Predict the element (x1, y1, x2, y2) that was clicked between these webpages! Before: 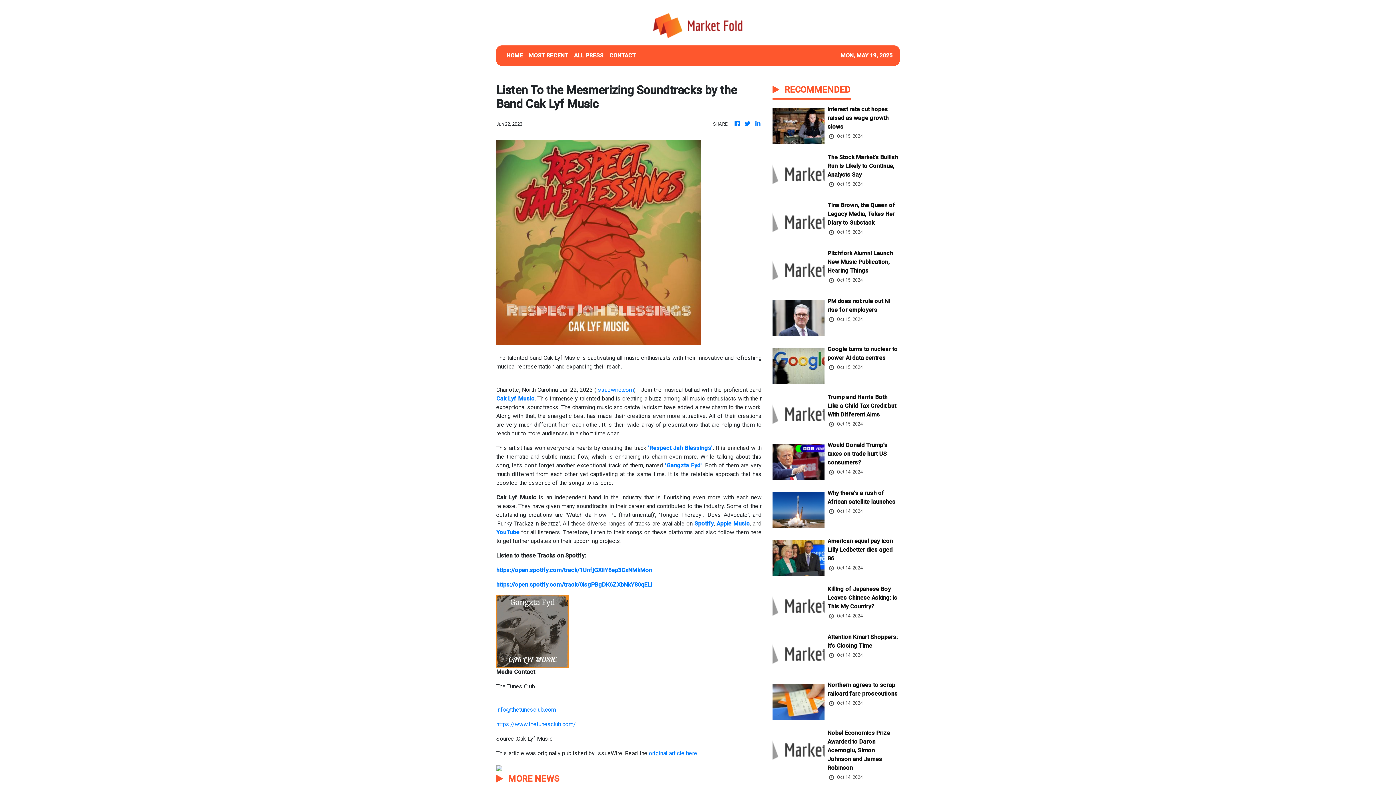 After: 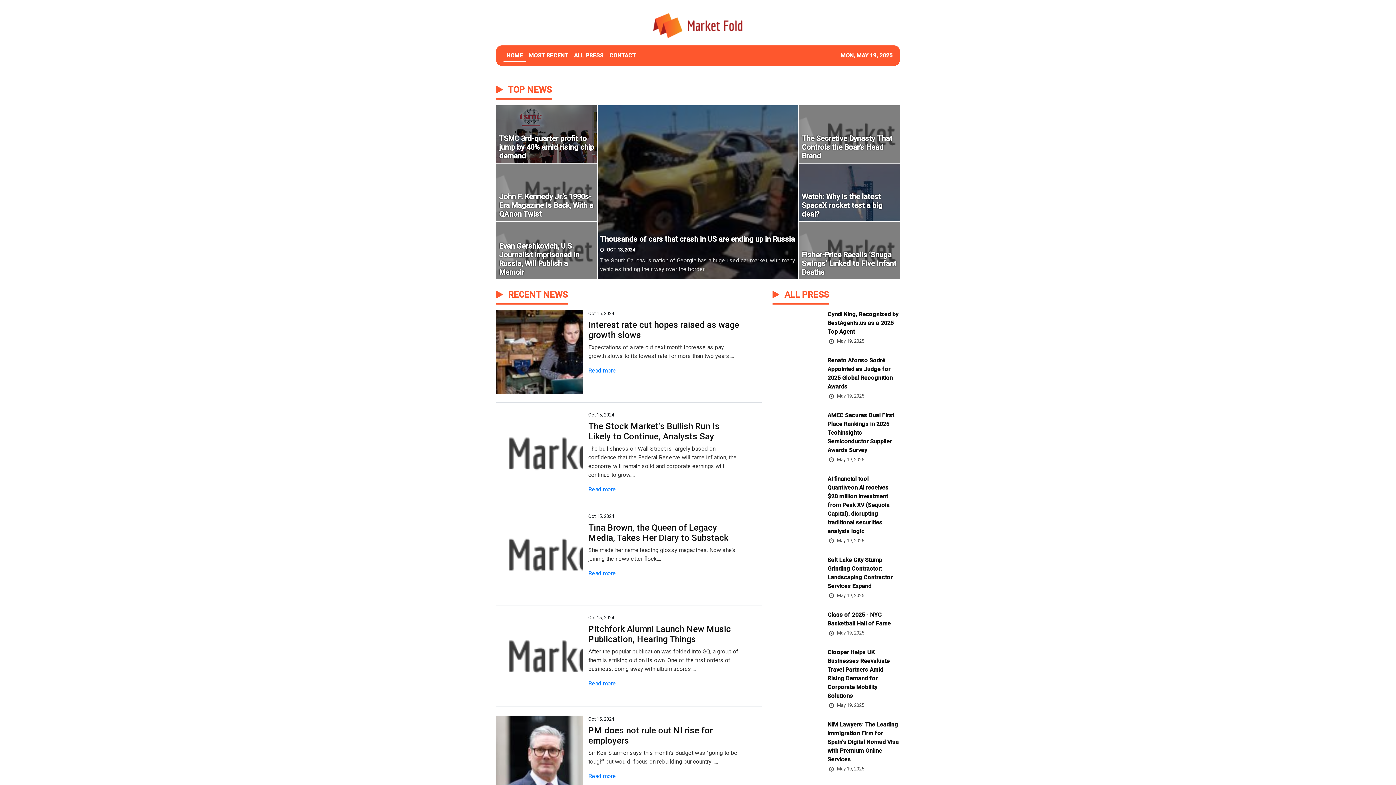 Action: bbox: (754, 119, 761, 128)